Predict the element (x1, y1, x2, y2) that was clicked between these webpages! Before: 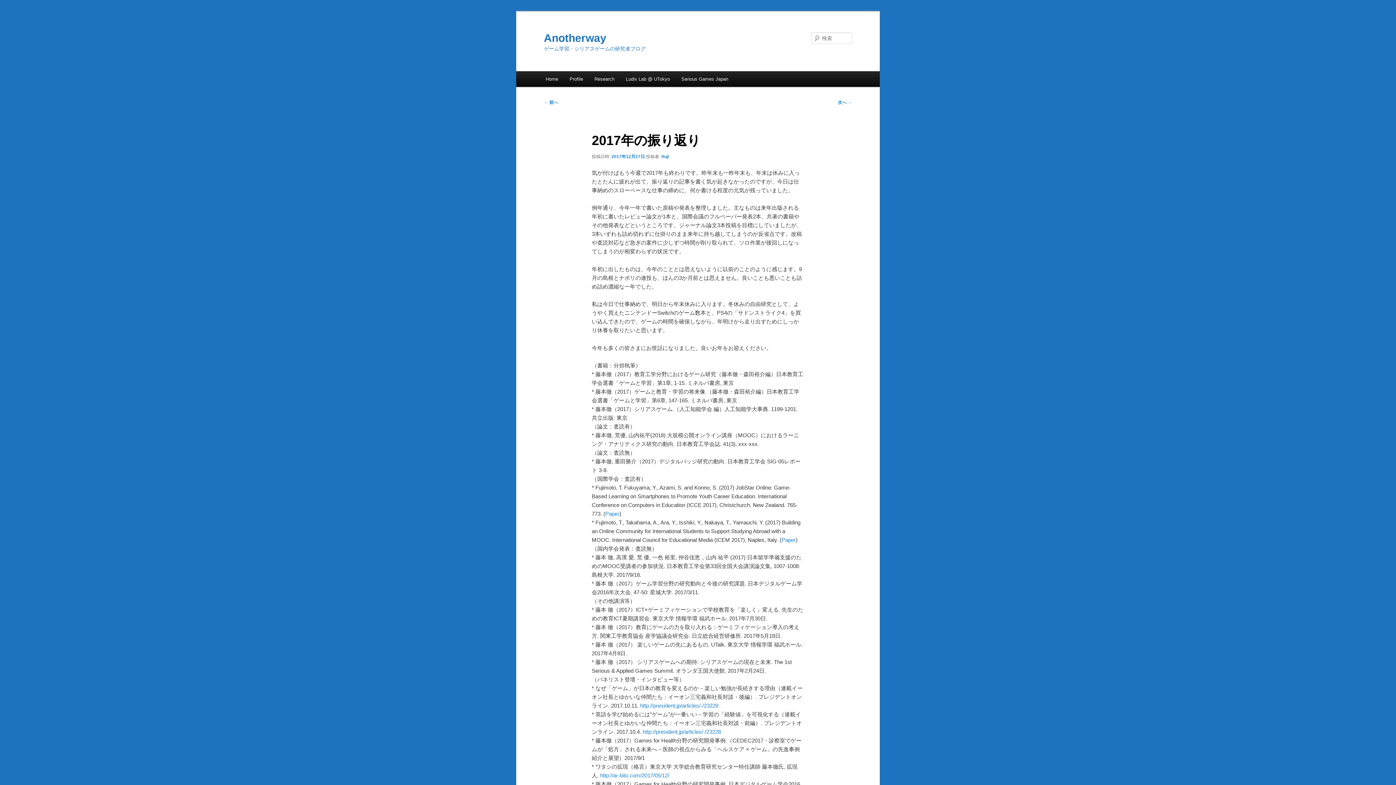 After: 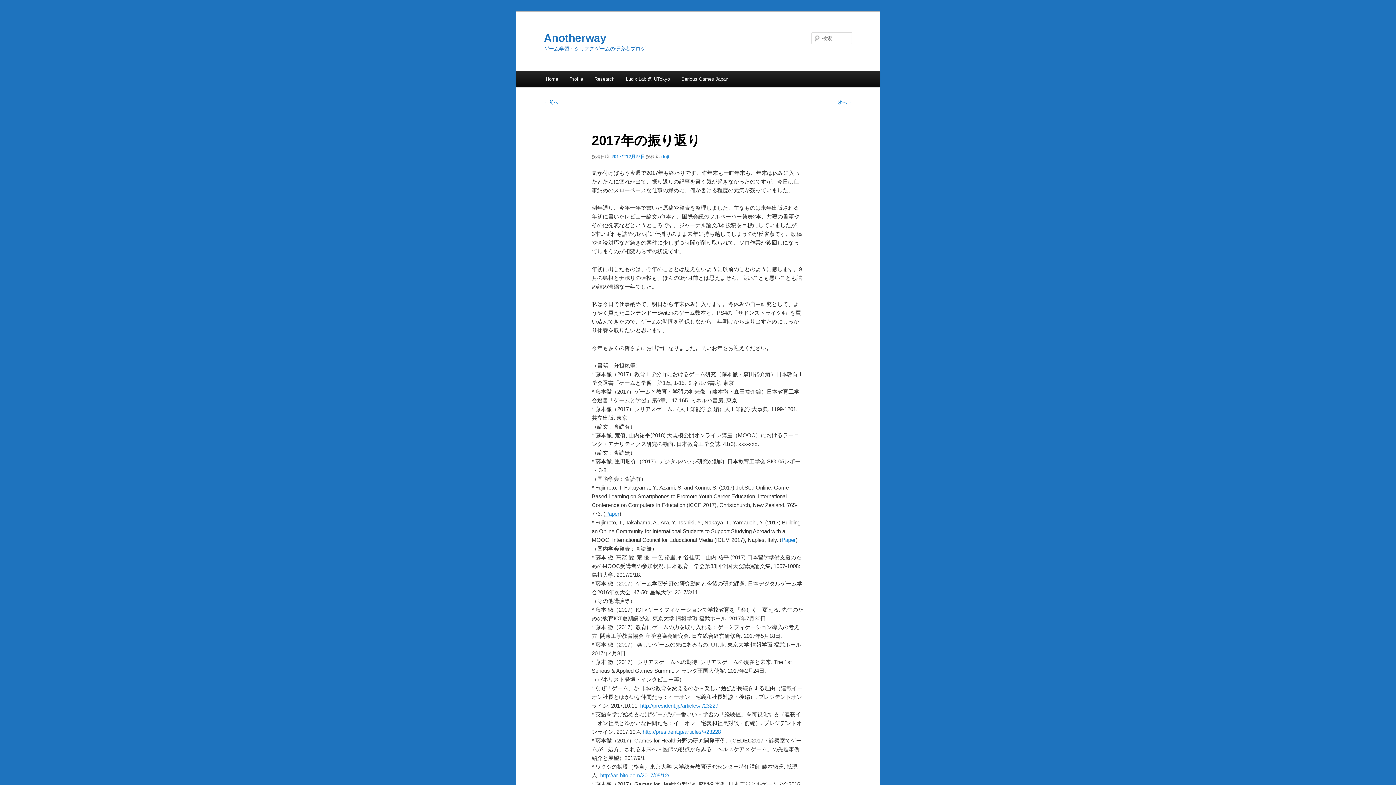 Action: bbox: (605, 510, 619, 517) label: Paper